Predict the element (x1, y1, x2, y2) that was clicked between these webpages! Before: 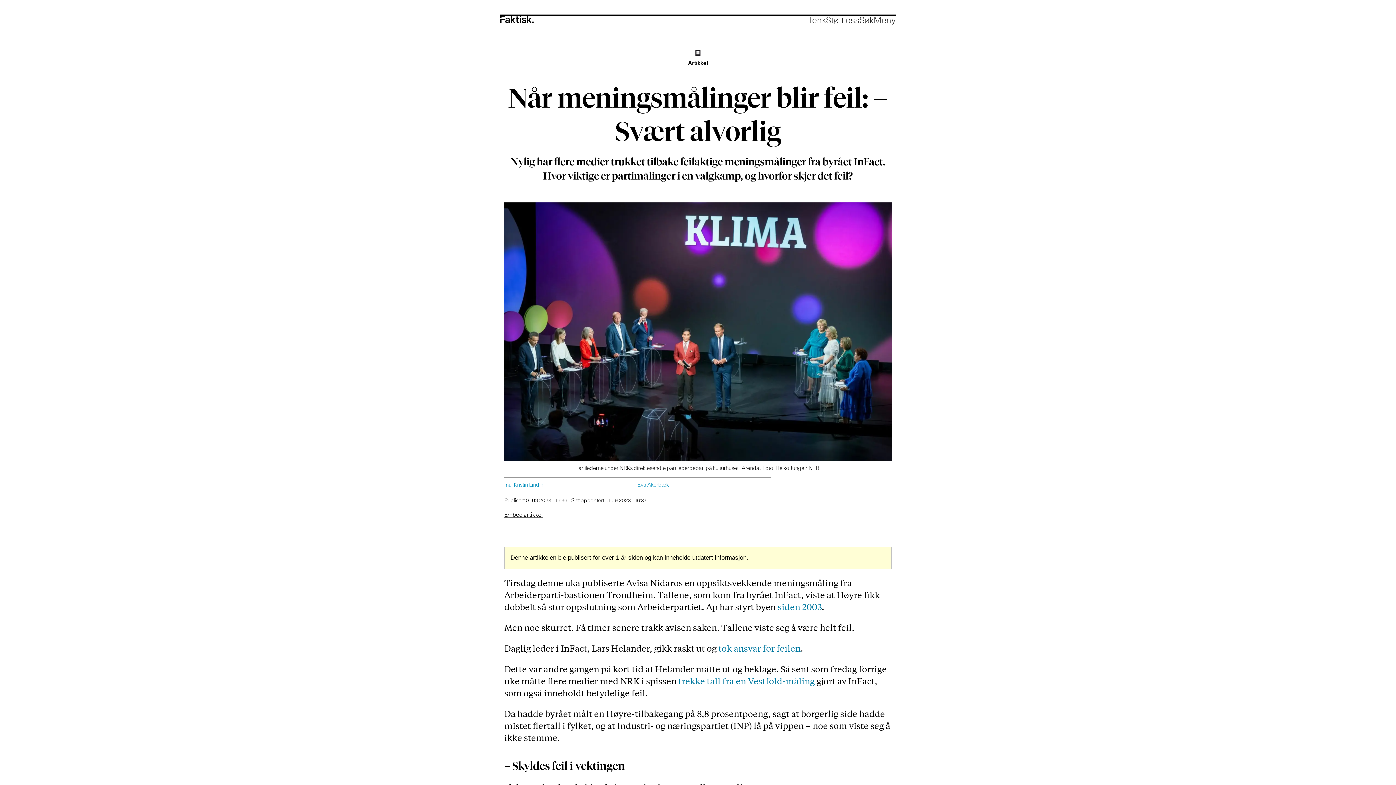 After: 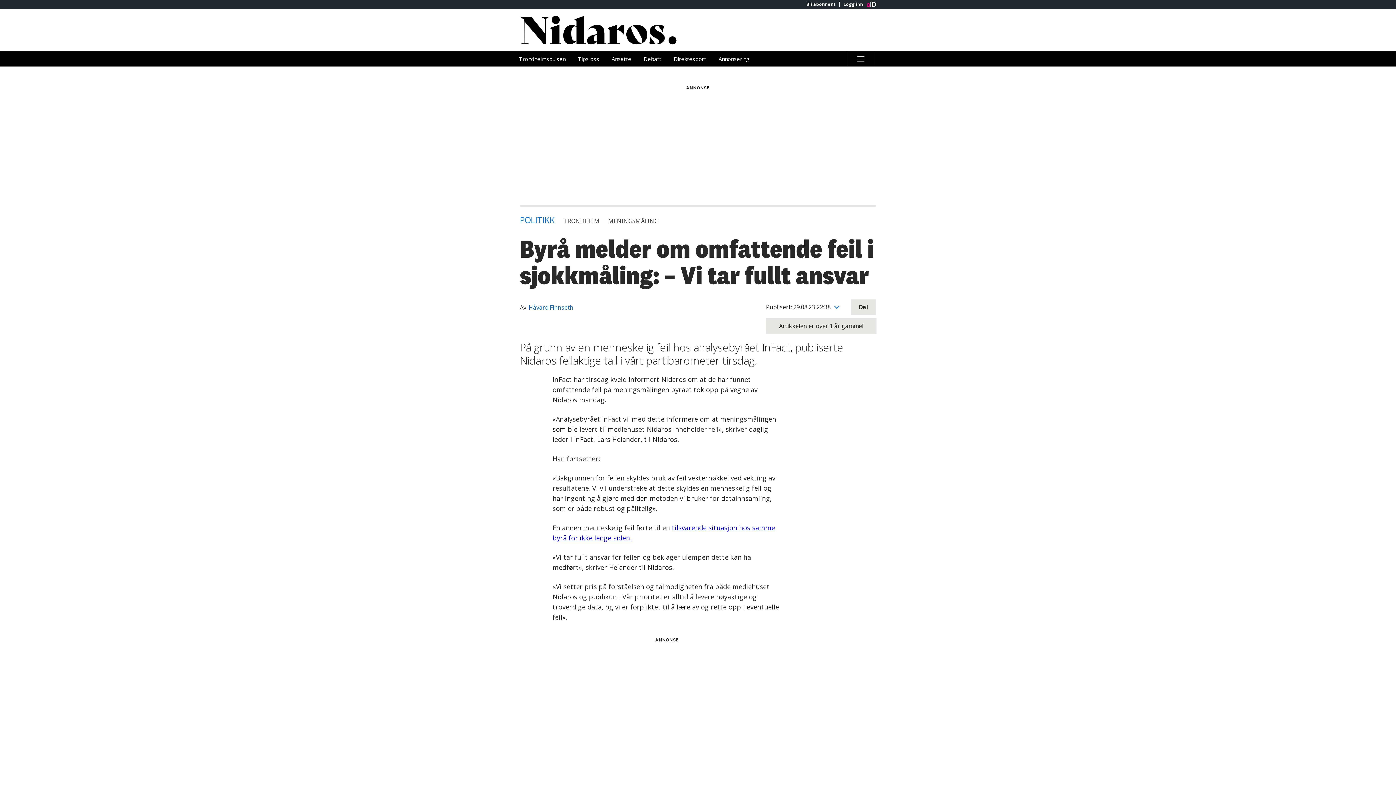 Action: label: tok ansvar for feilen bbox: (718, 642, 800, 654)